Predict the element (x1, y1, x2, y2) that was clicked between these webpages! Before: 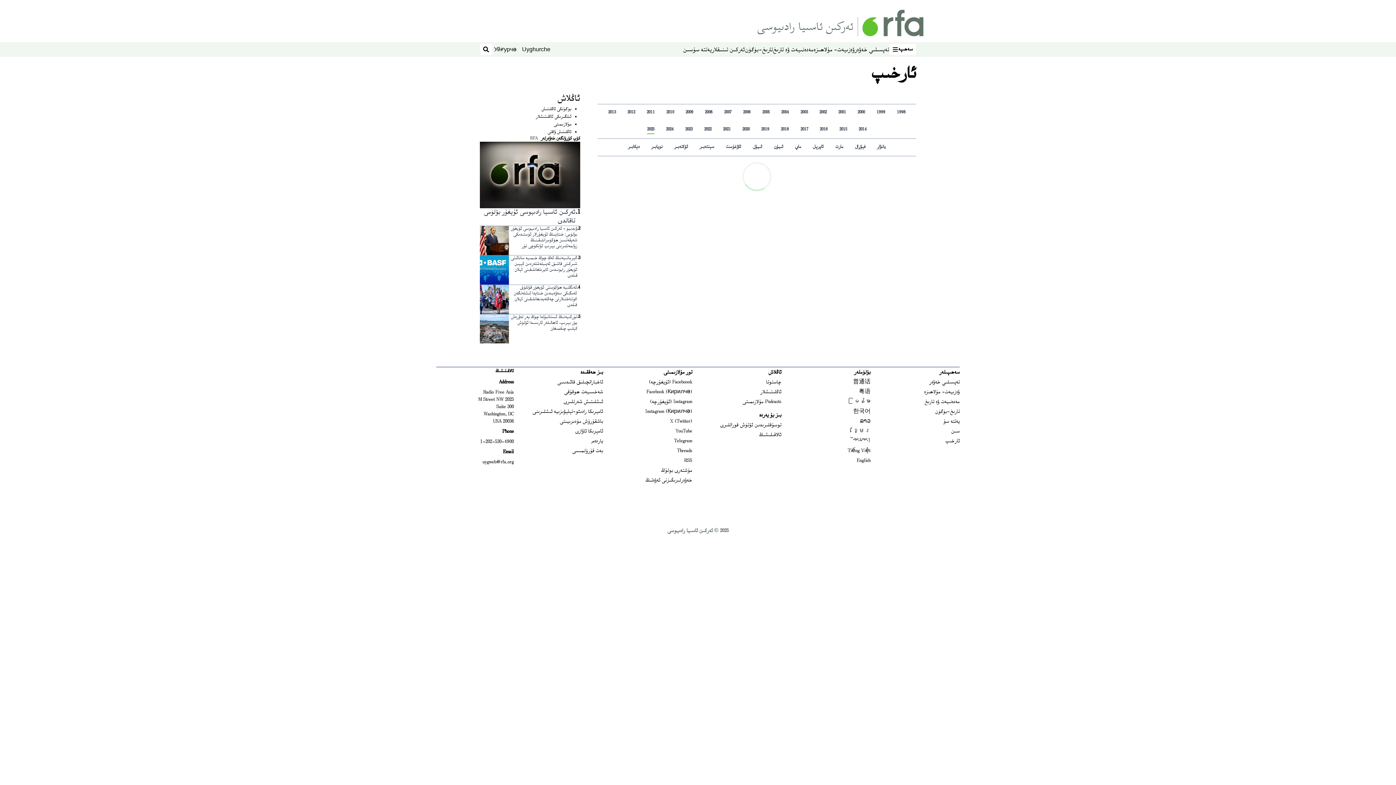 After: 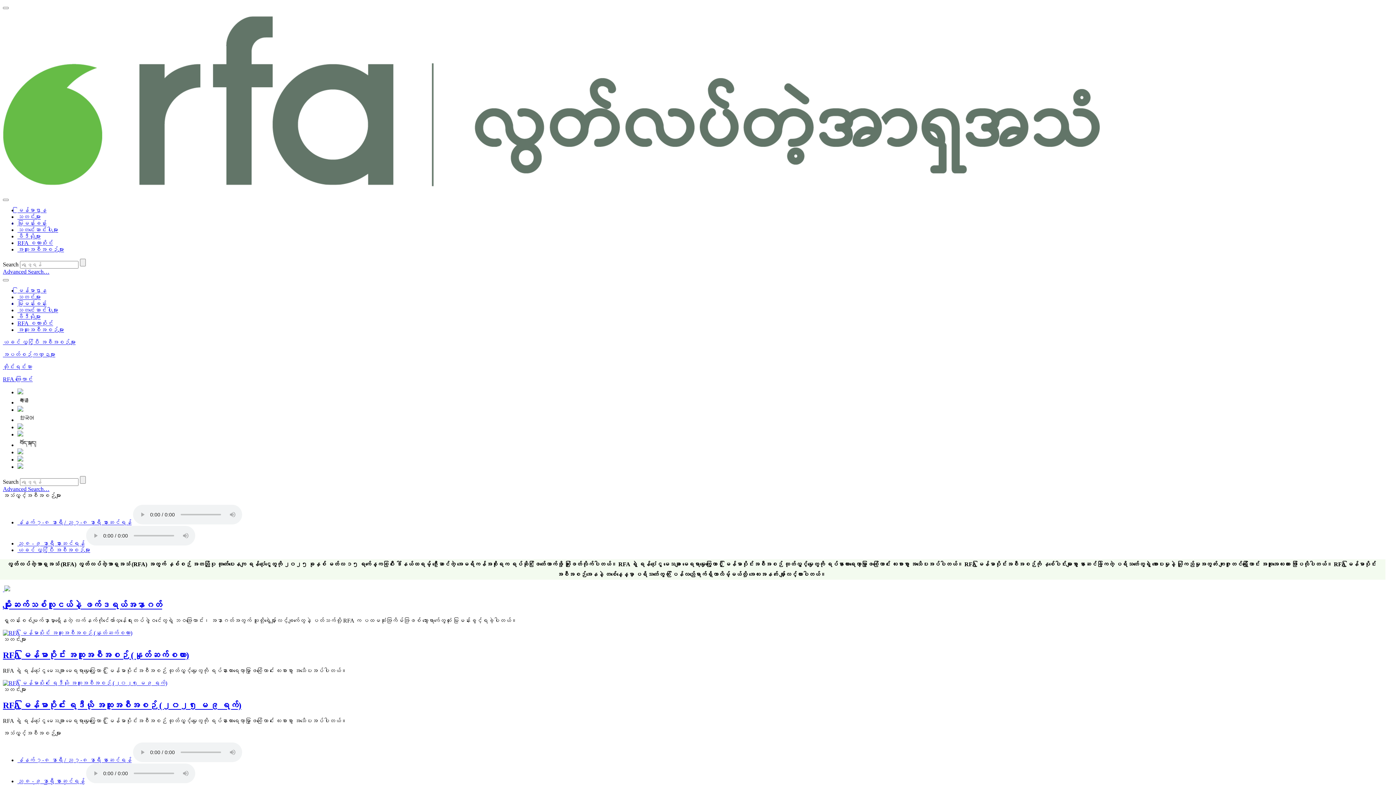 Action: bbox: (853, 398, 870, 405) label: မြန်မာ